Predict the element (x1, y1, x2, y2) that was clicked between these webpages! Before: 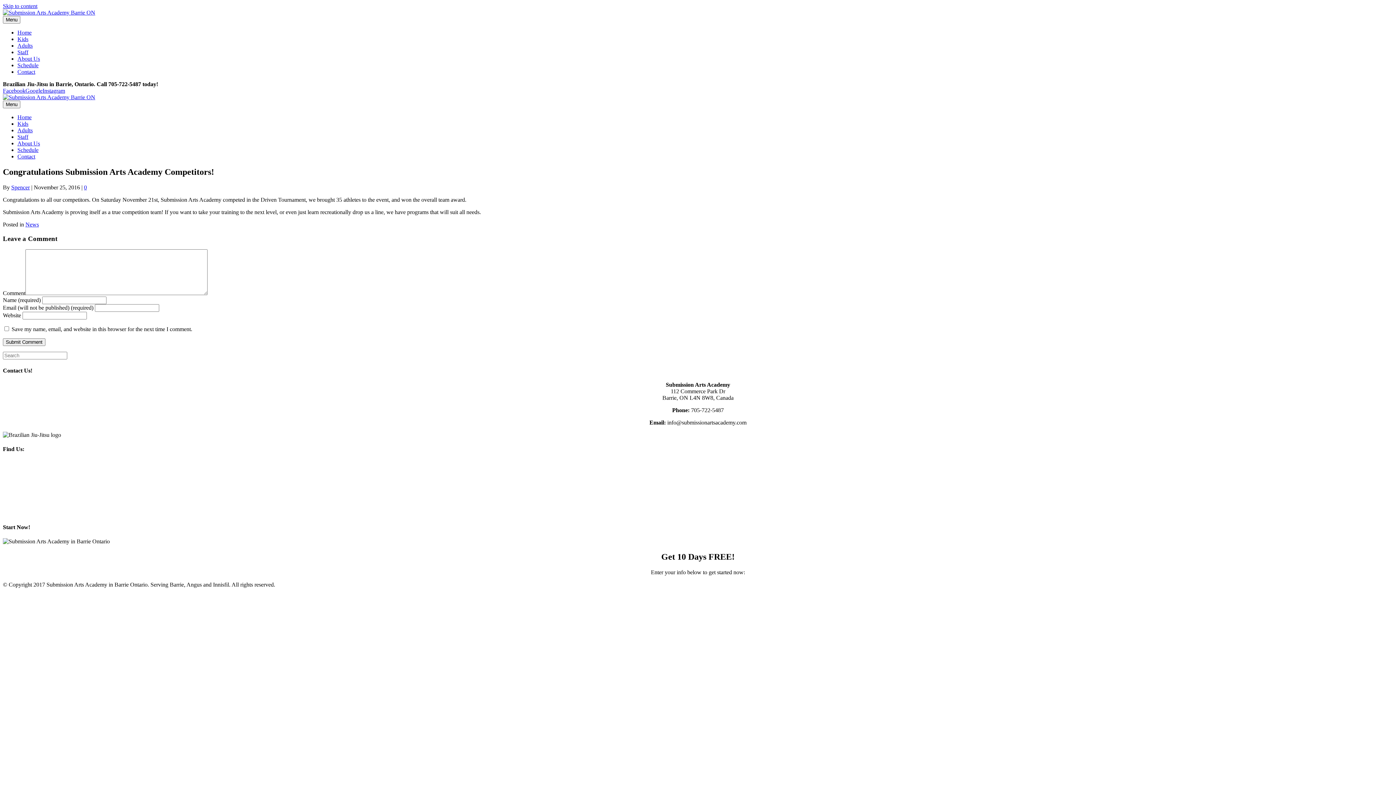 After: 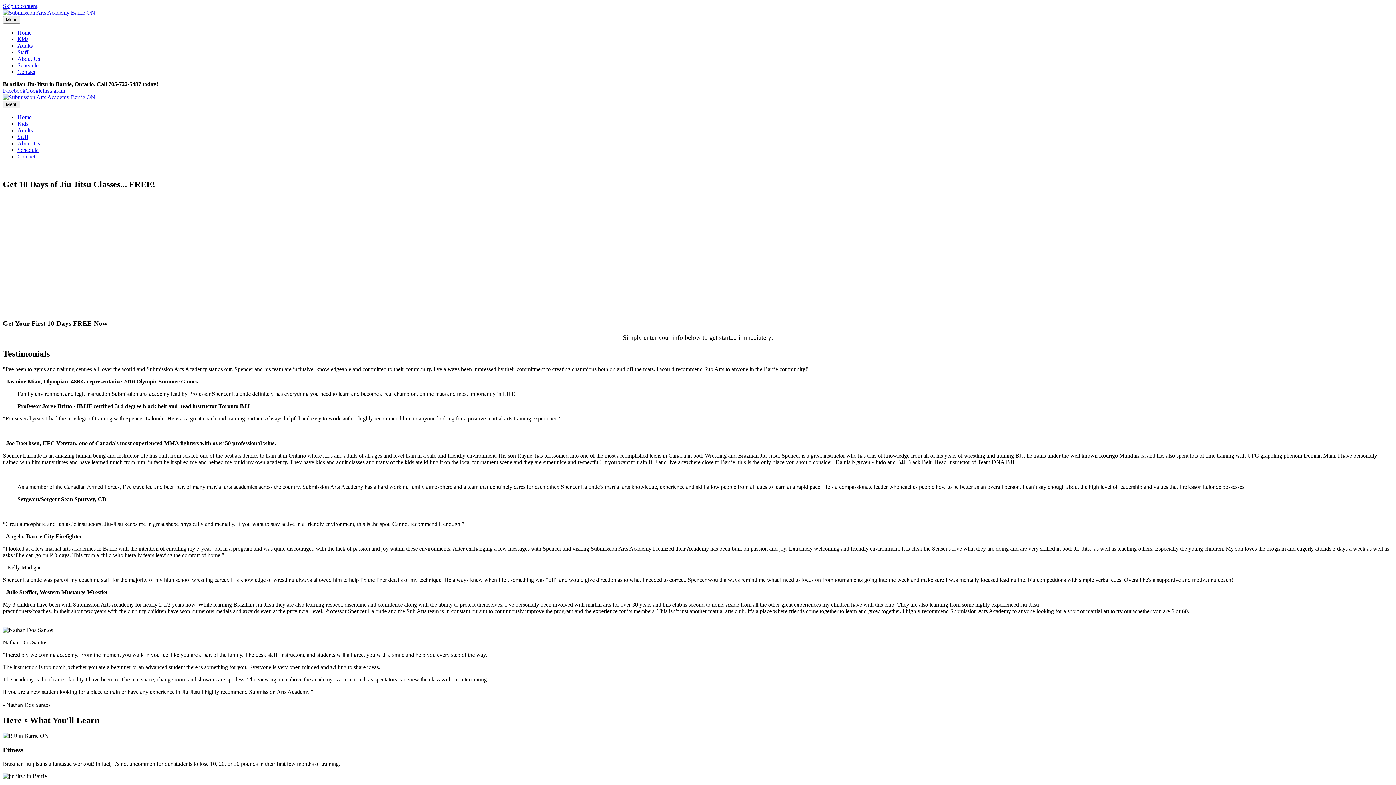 Action: bbox: (2, 9, 95, 15)